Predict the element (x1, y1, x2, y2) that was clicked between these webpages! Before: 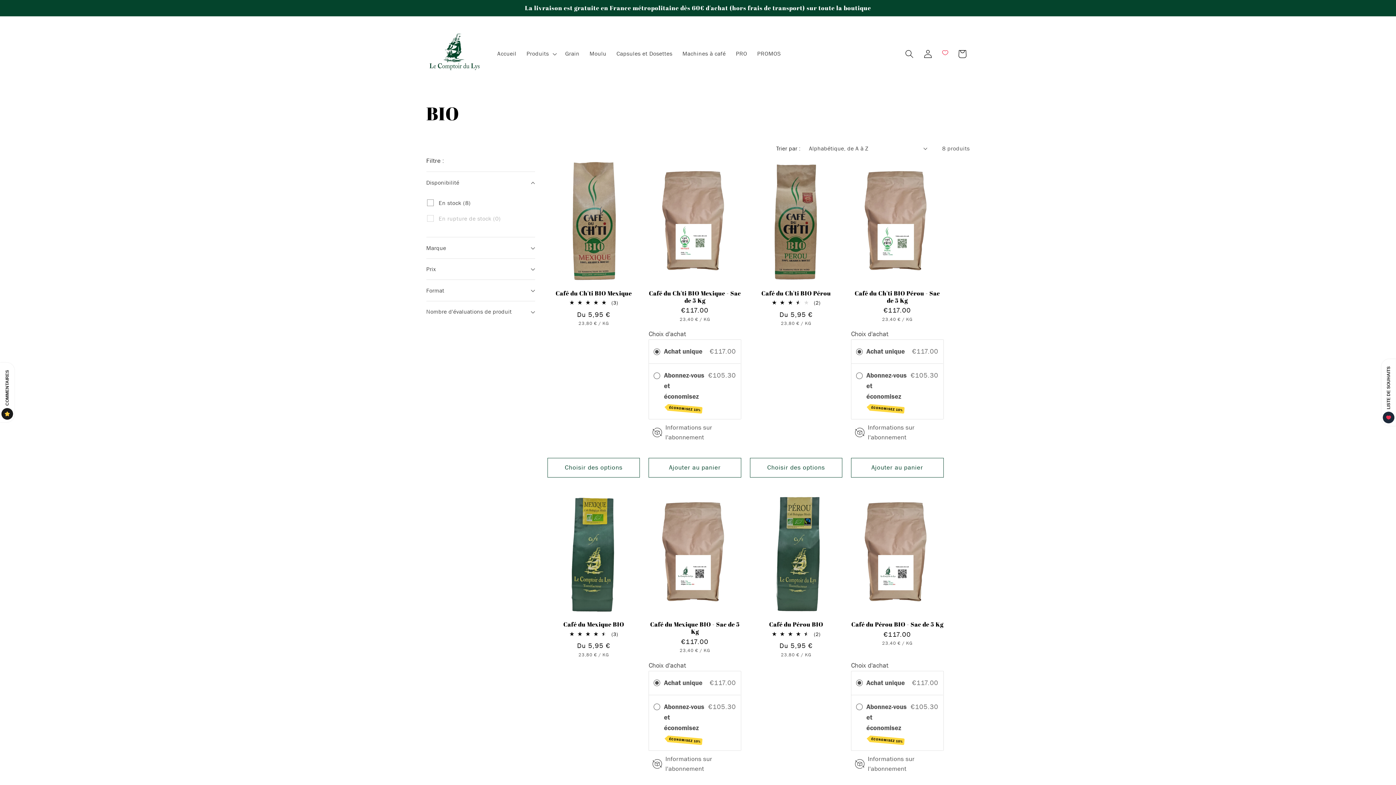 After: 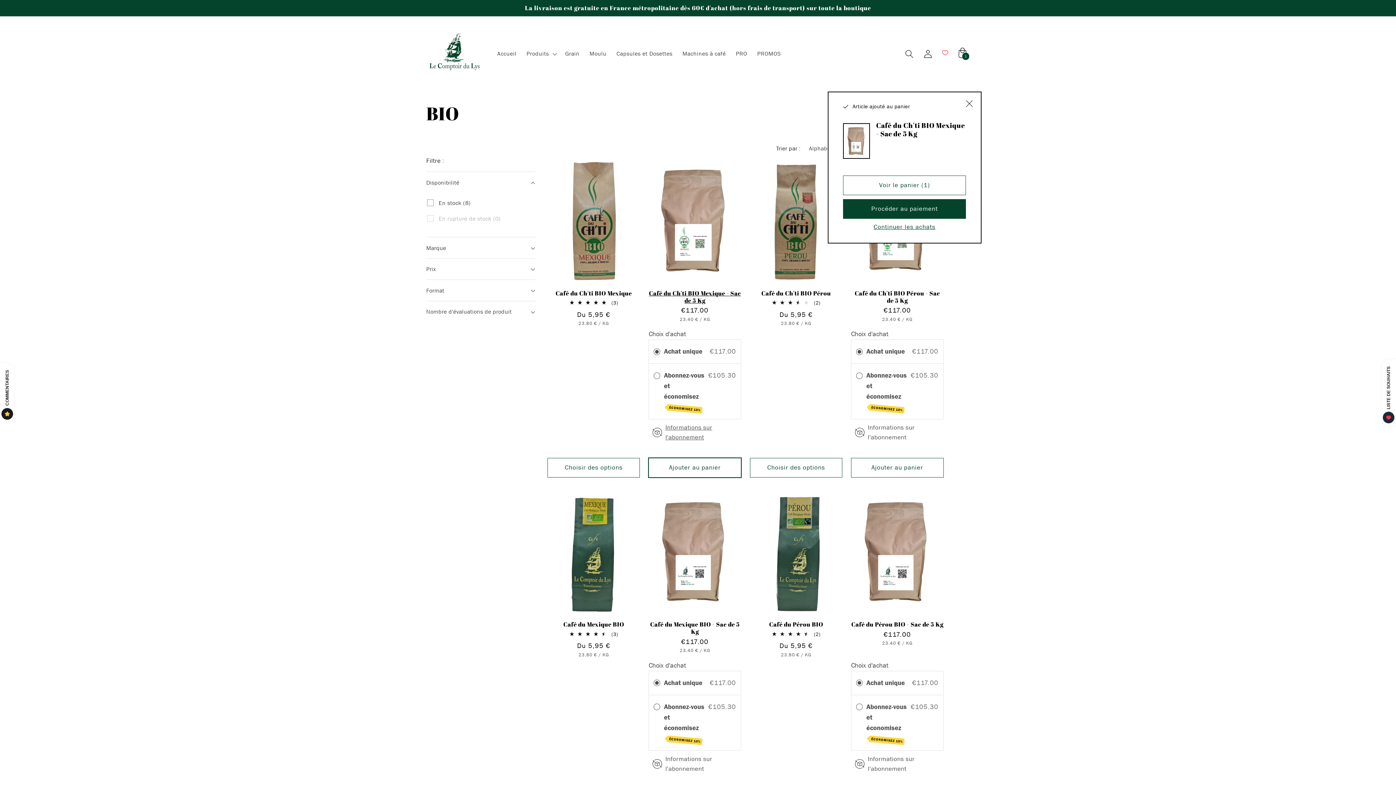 Action: bbox: (648, 458, 741, 477) label: Ajouter au panier